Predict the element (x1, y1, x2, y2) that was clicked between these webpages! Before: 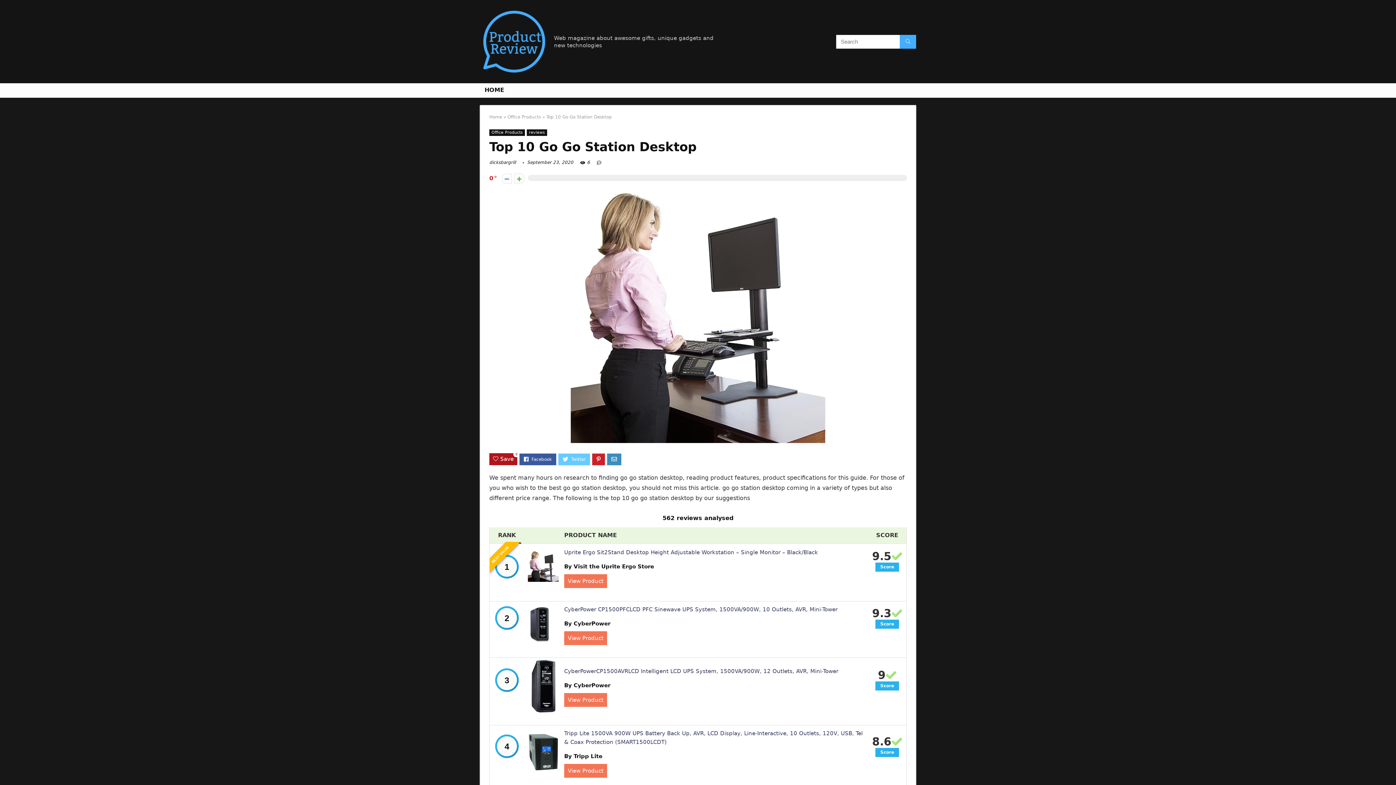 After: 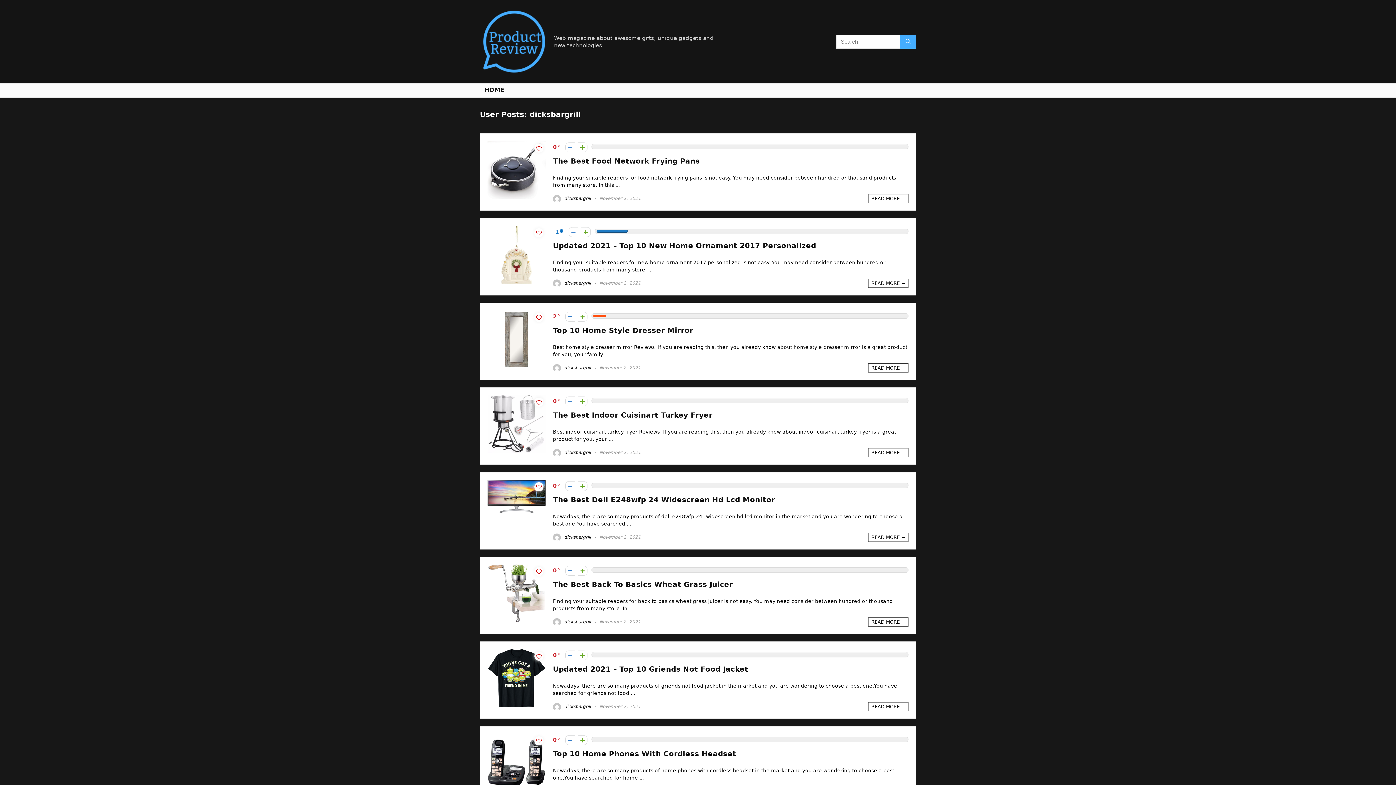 Action: bbox: (489, 160, 516, 165) label: dicksbargrill